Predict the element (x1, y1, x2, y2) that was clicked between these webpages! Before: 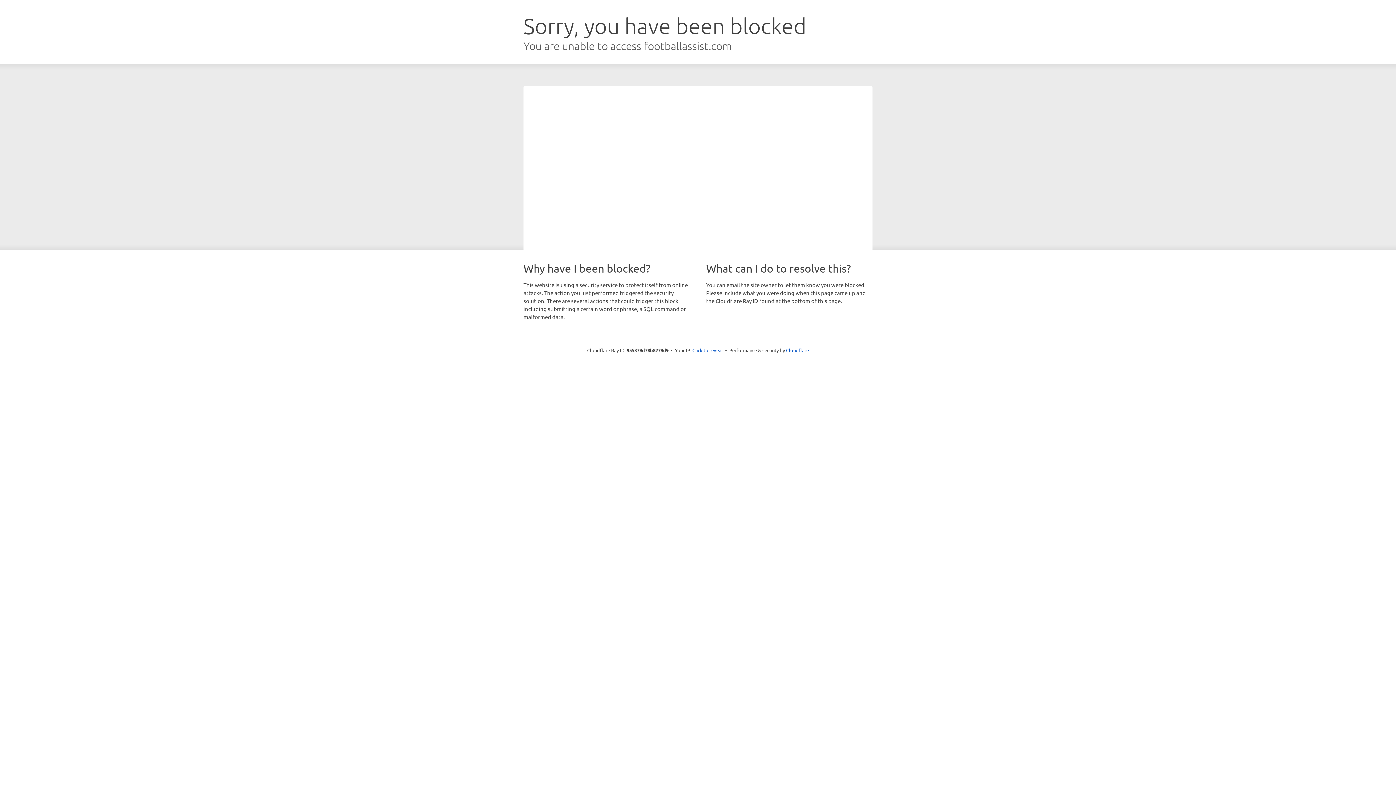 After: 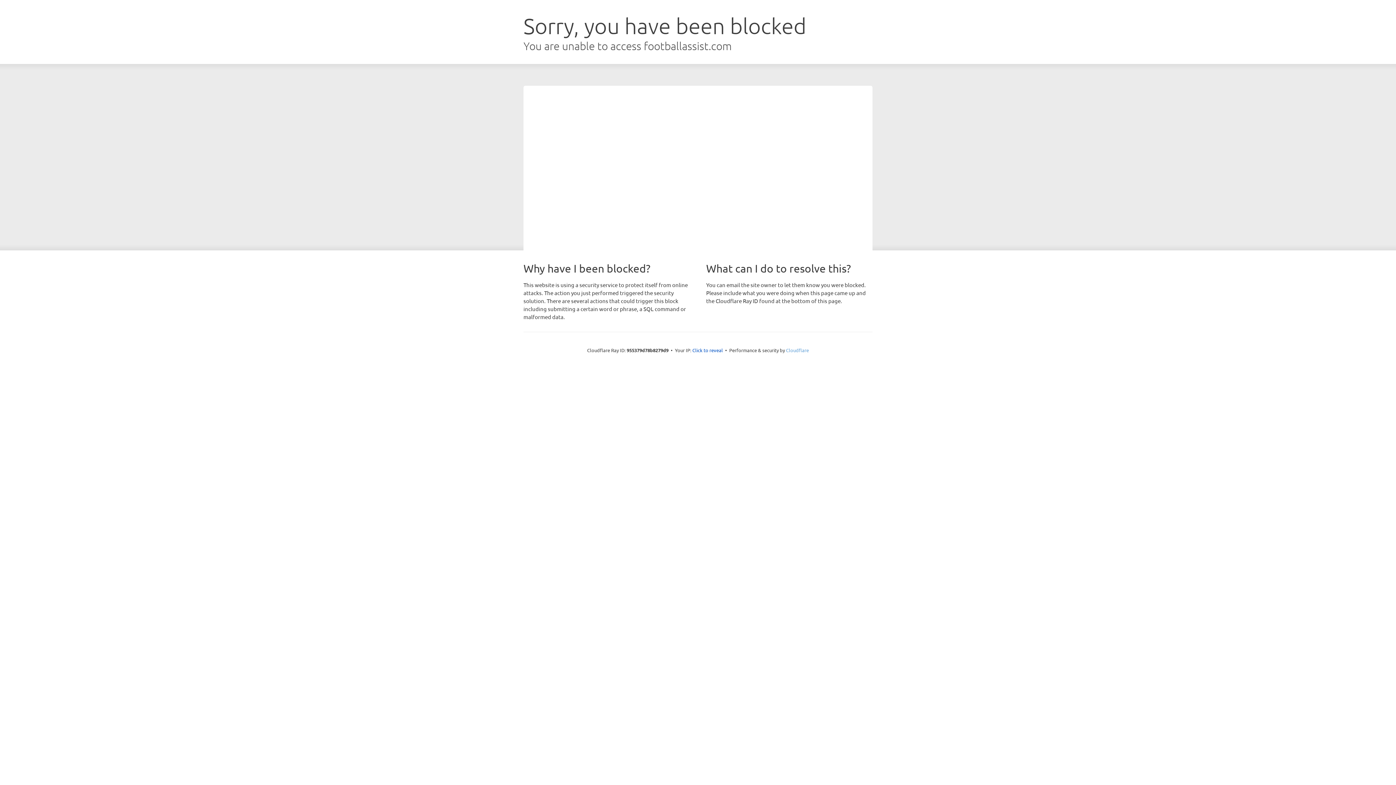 Action: label: Cloudflare bbox: (786, 347, 809, 353)